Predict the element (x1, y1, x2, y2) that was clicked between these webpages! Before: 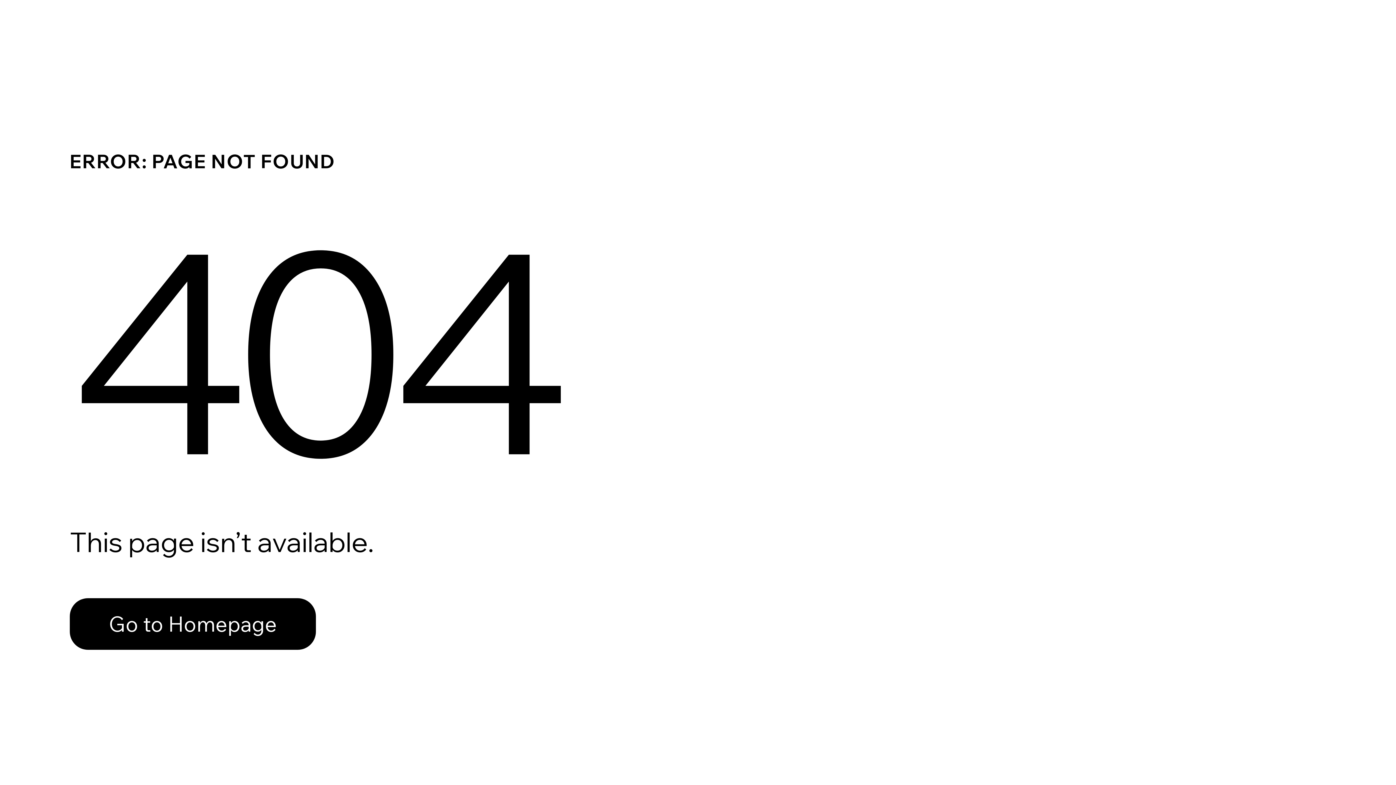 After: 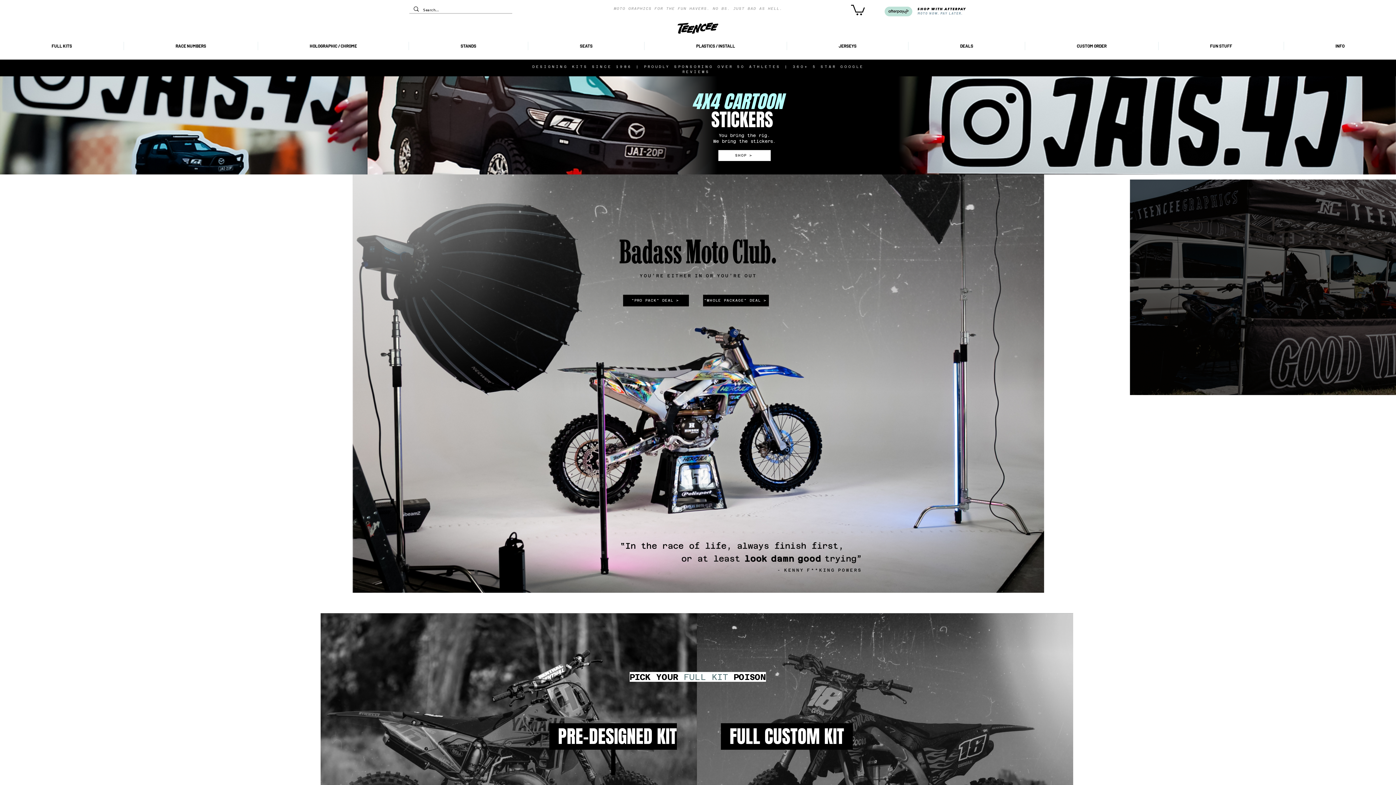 Action: label: Go to Homepage bbox: (69, 582, 768, 659)